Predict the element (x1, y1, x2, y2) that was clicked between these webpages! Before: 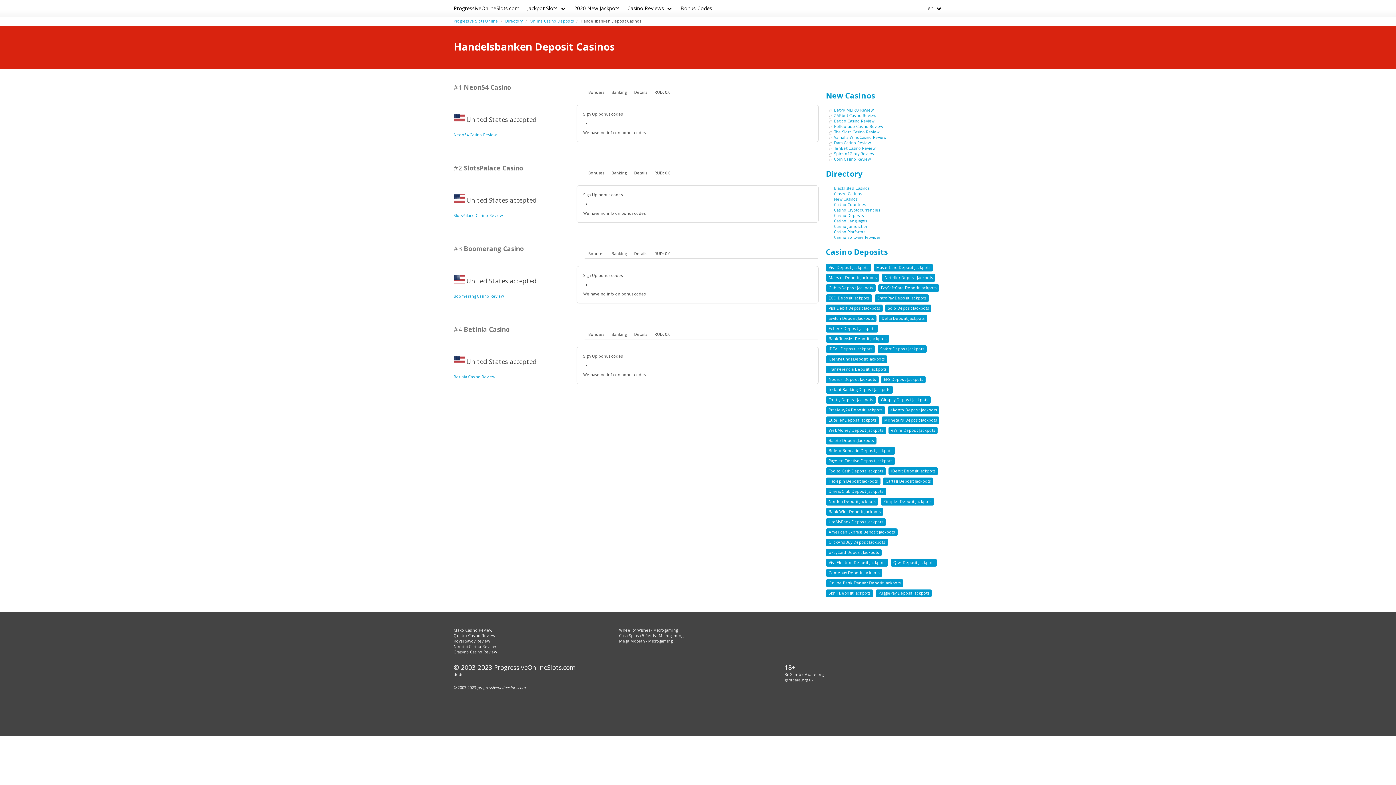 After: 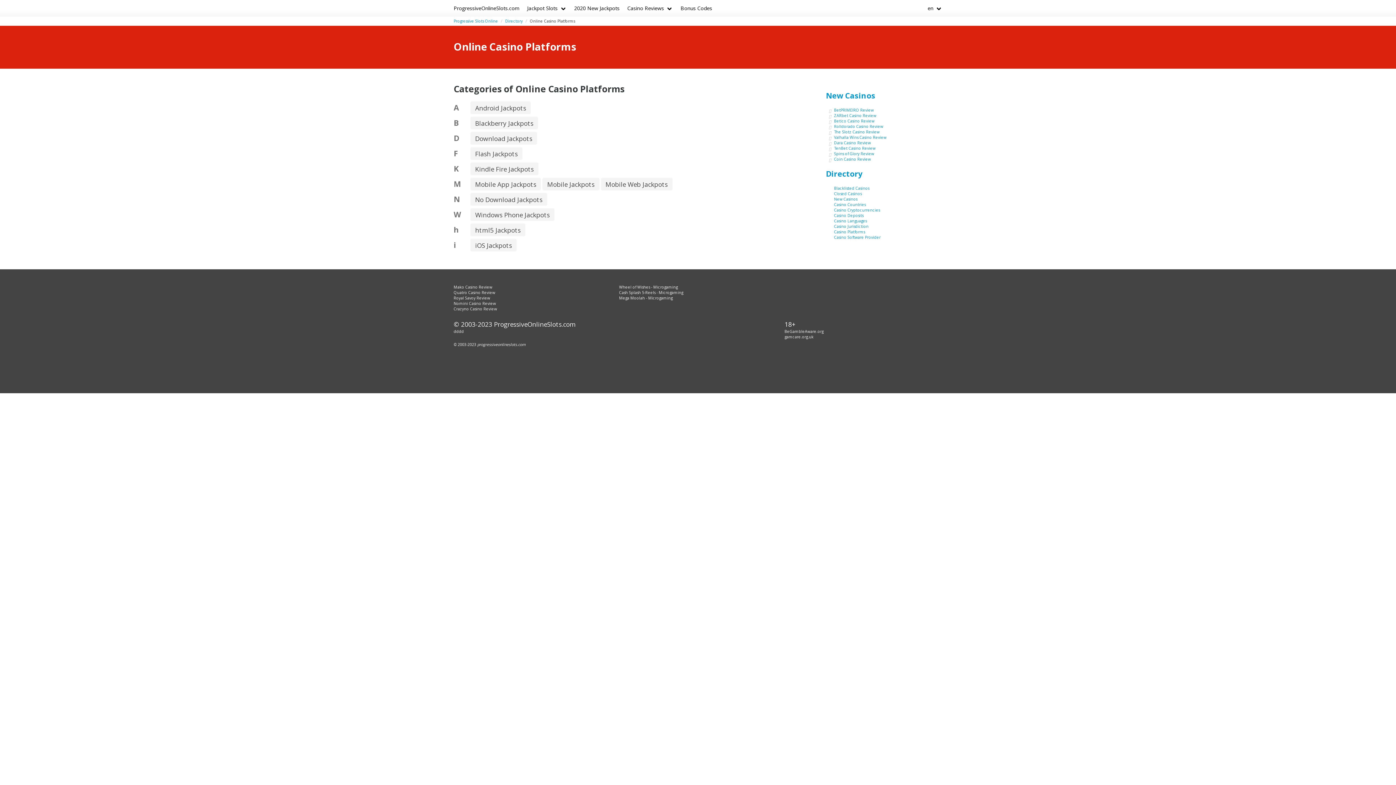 Action: label: Casino Platforms bbox: (834, 229, 865, 234)